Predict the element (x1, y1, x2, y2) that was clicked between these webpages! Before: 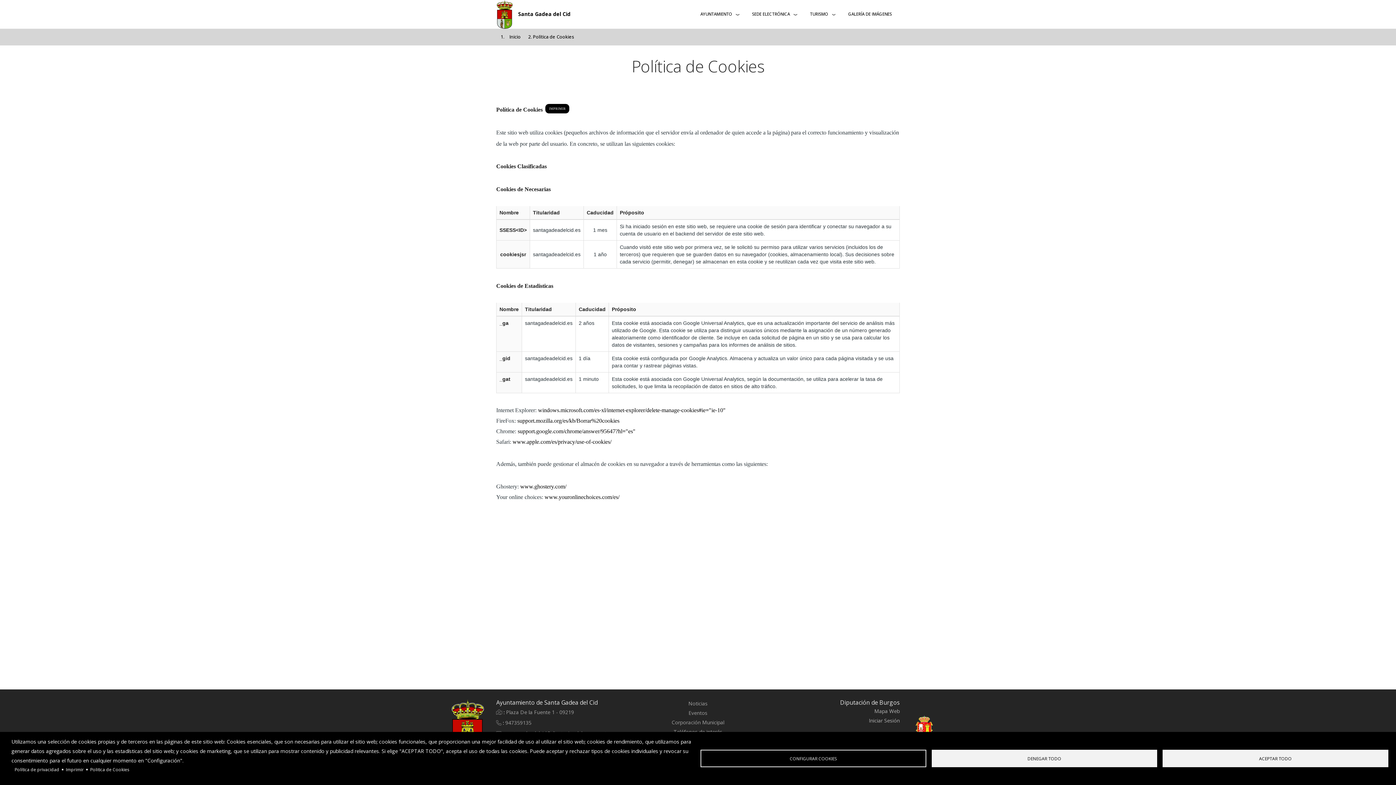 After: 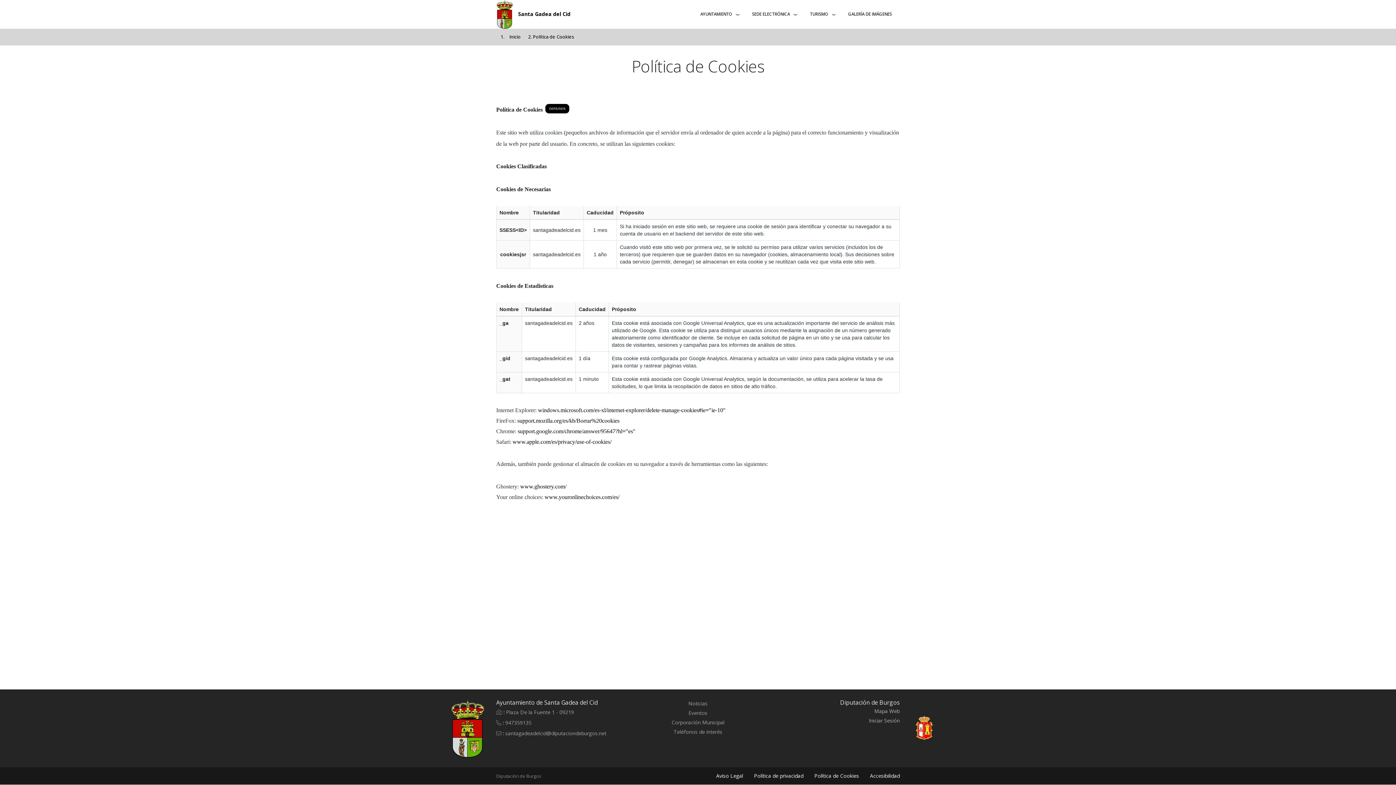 Action: bbox: (1162, 750, 1388, 767) label: ACEPTAR TODO